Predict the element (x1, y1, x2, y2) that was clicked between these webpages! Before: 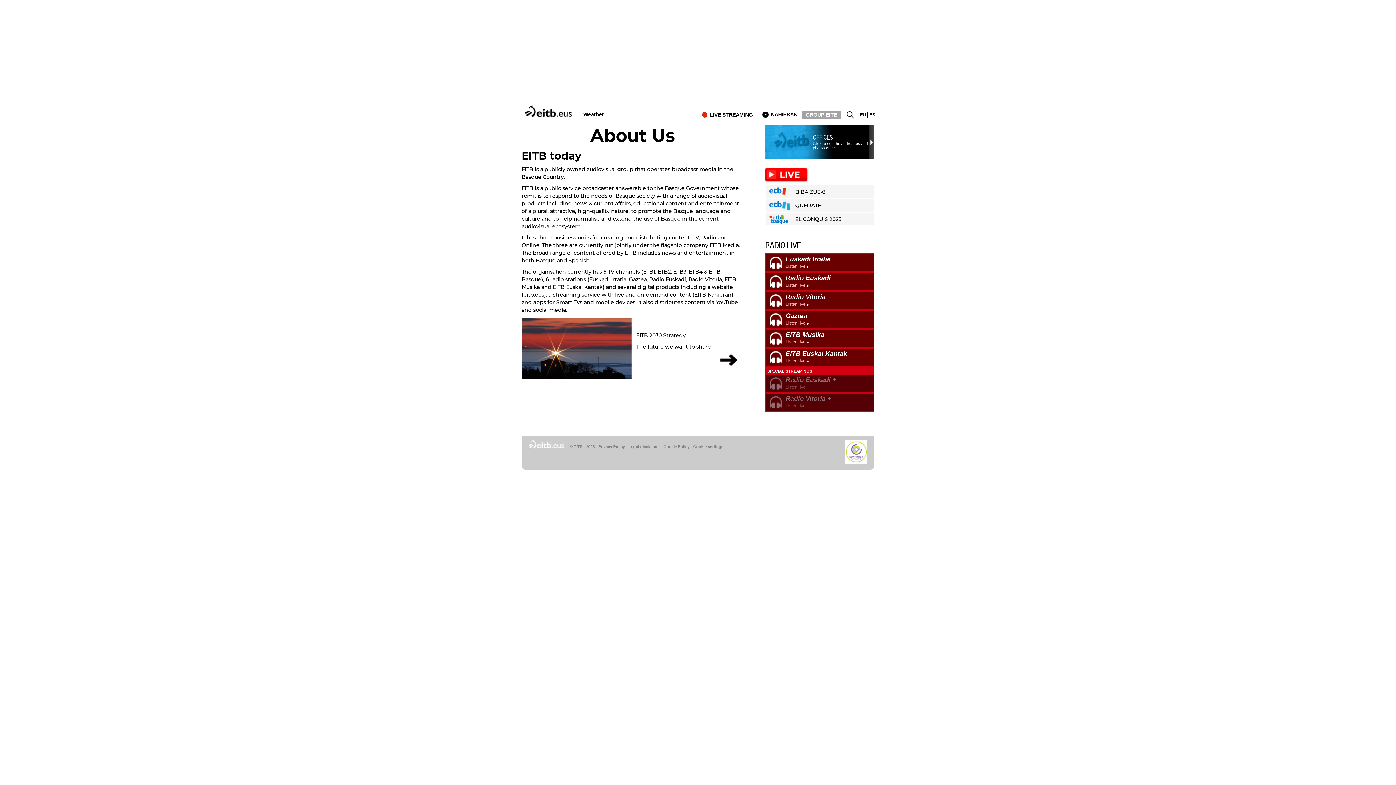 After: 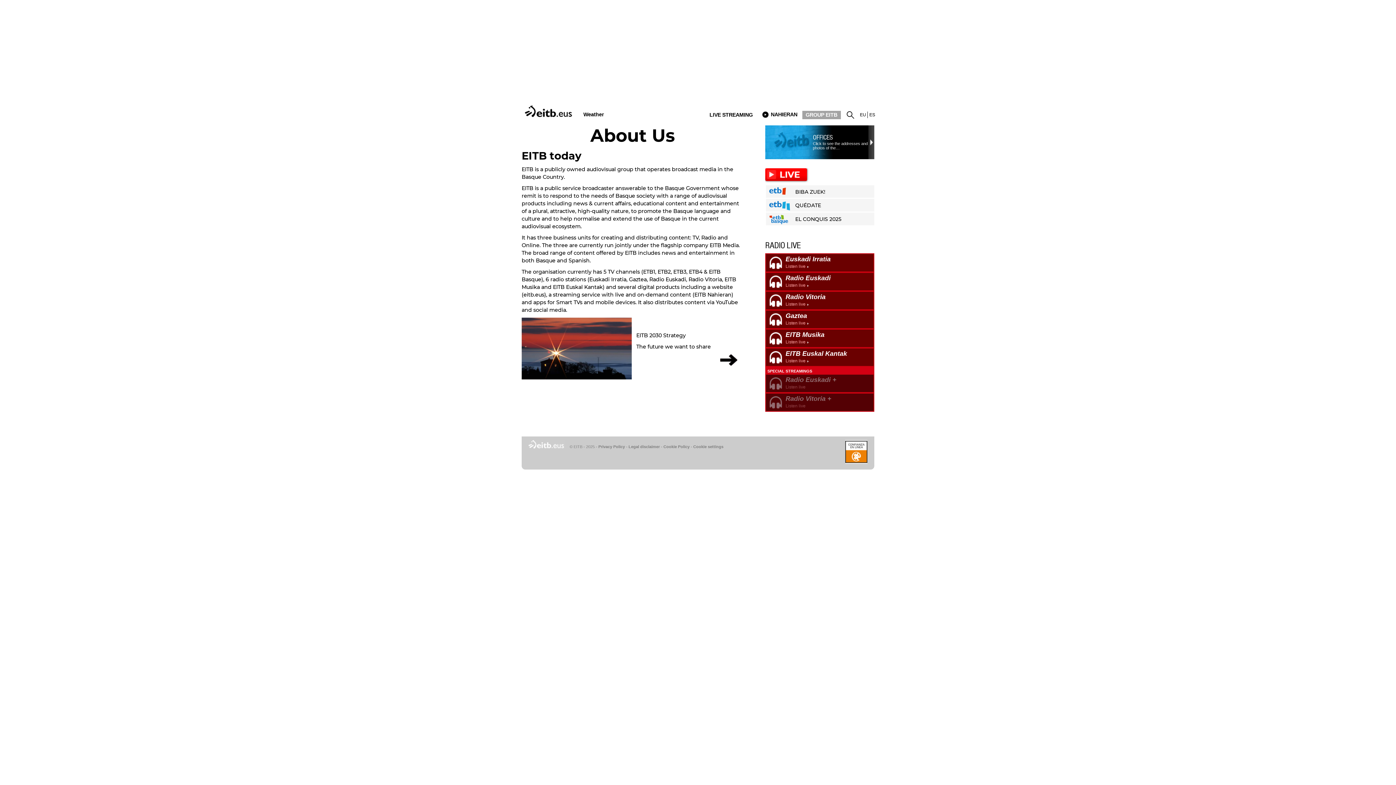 Action: label: Cookie Policy bbox: (663, 444, 689, 449)